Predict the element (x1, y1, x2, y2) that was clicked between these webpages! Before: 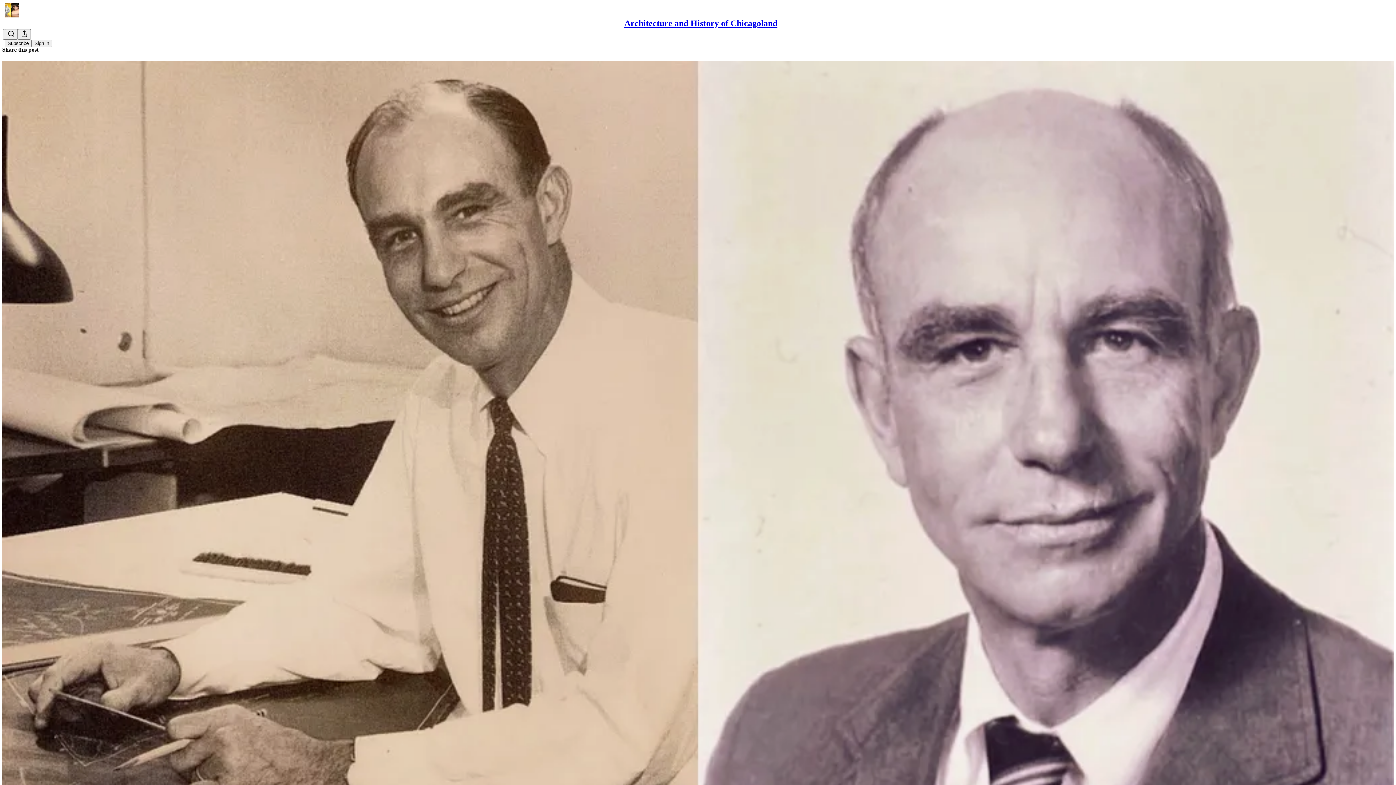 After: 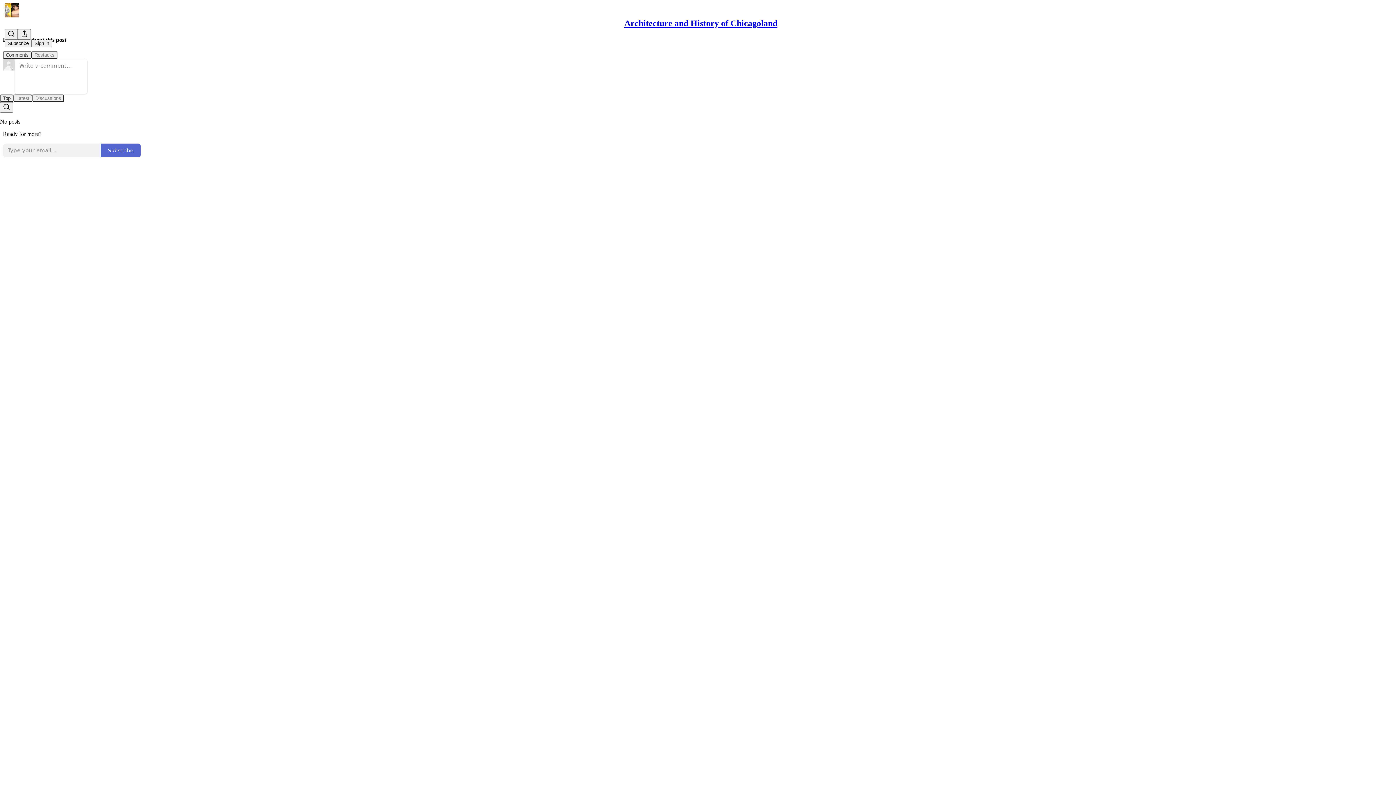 Action: label: Architecture and History of Chicagoland
Architect Homes: Edward Dart bbox: (2, 60, 1394, 810)